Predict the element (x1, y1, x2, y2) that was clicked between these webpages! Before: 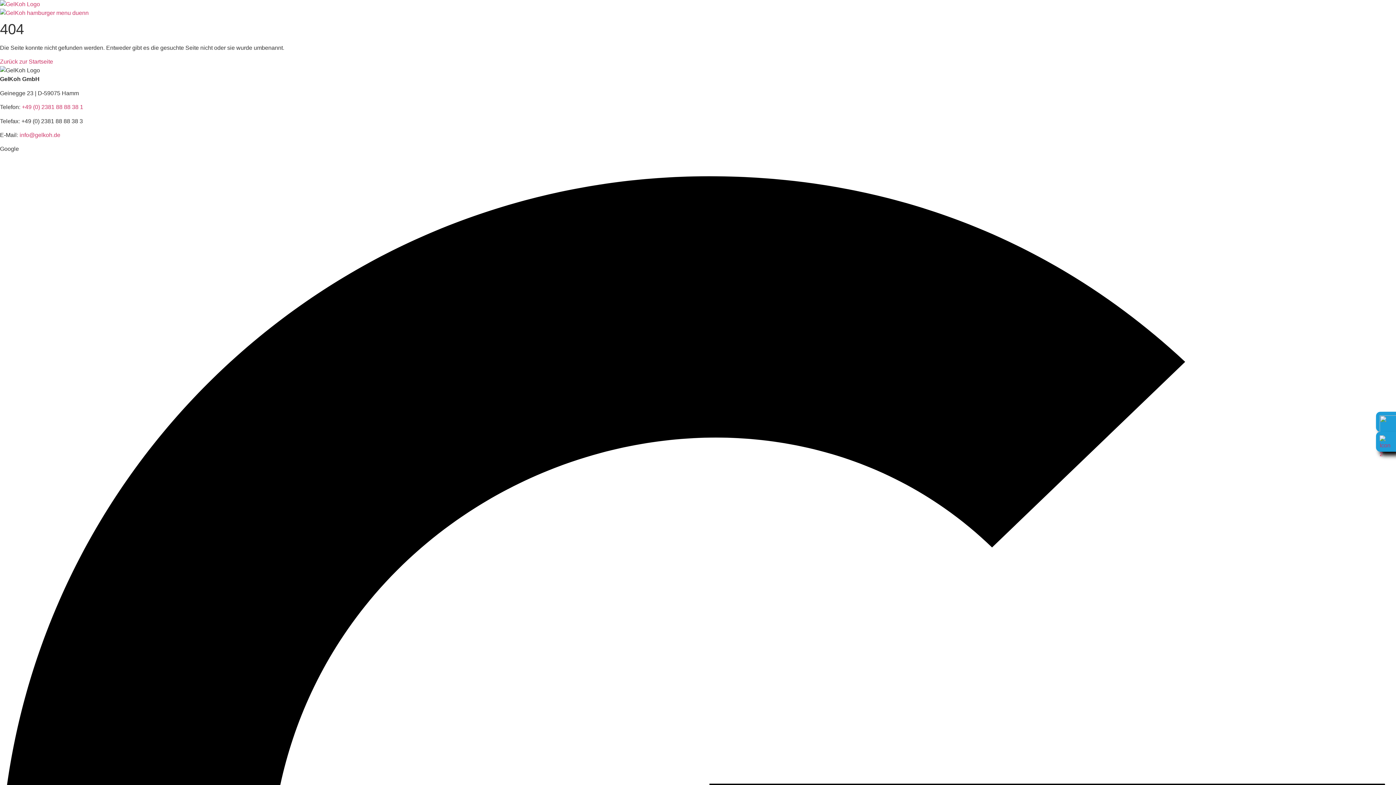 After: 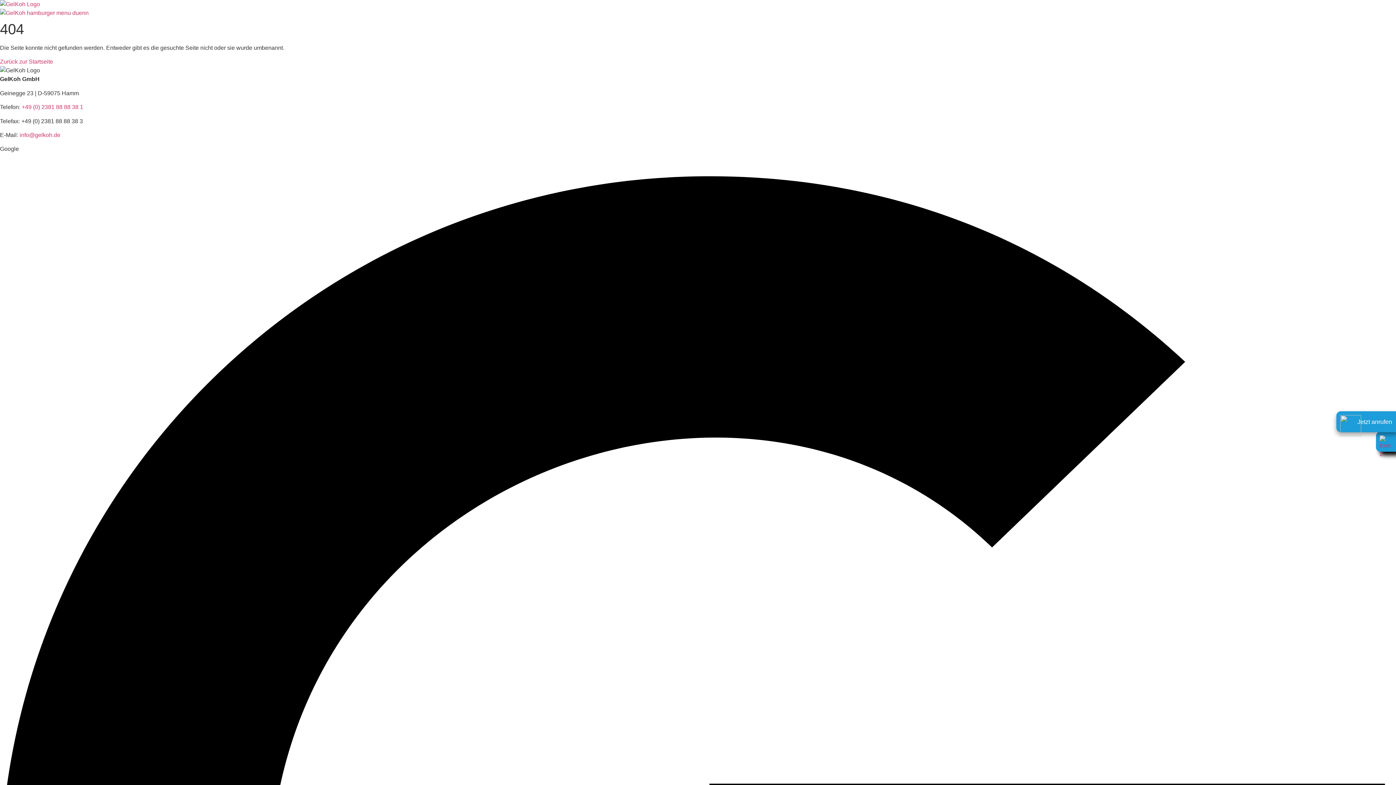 Action: label: Jetzt anrufen bbox: (1376, 412, 1396, 432)